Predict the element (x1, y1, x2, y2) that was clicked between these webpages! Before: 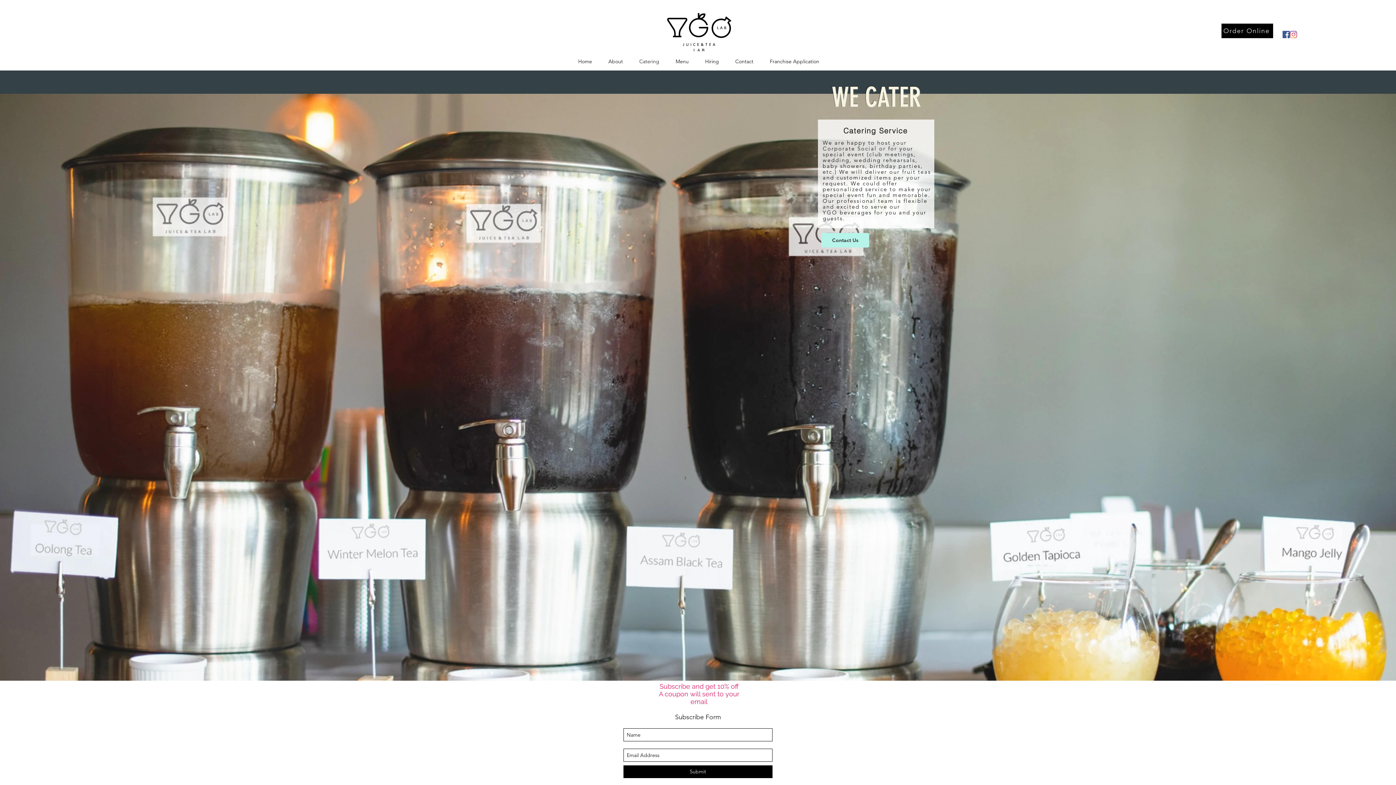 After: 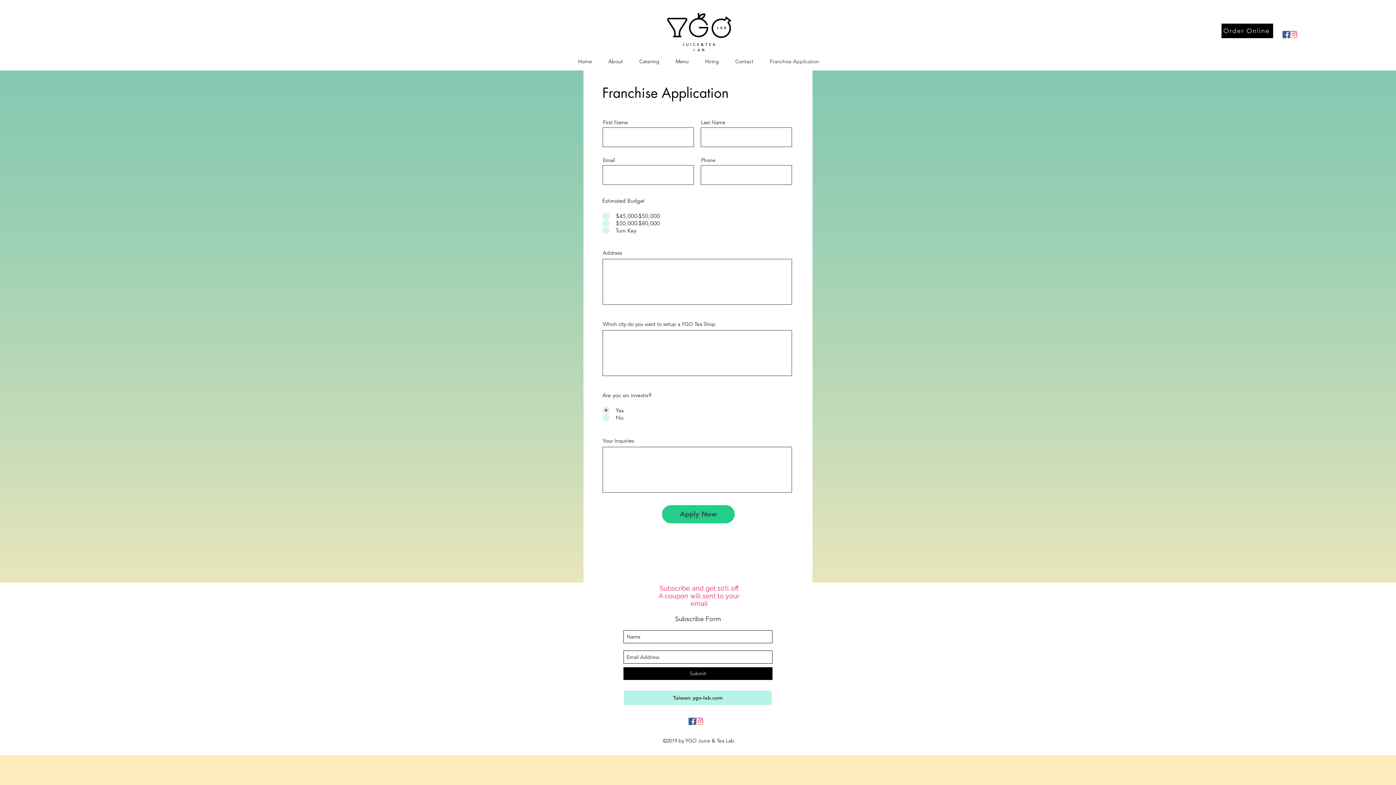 Action: bbox: (761, 52, 827, 70) label: Franchise Application